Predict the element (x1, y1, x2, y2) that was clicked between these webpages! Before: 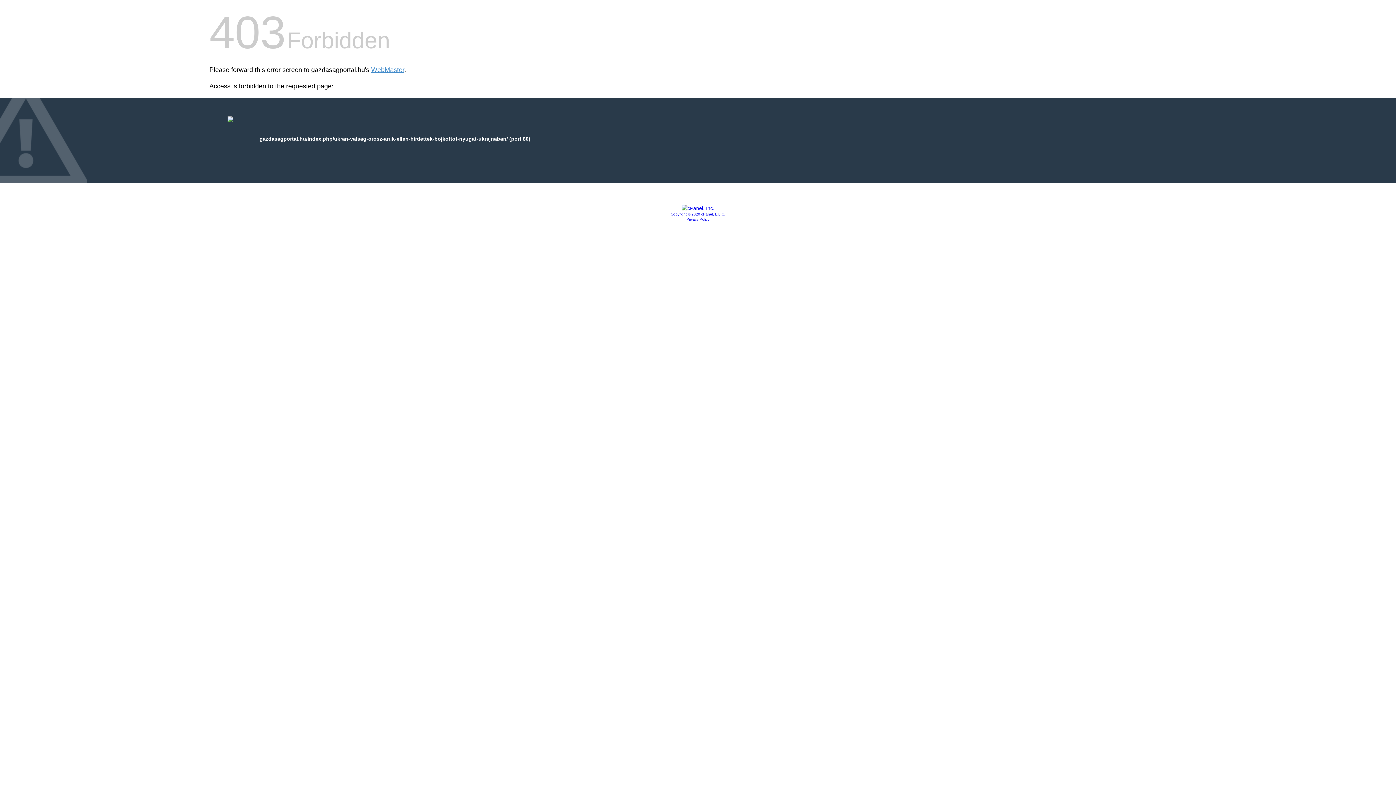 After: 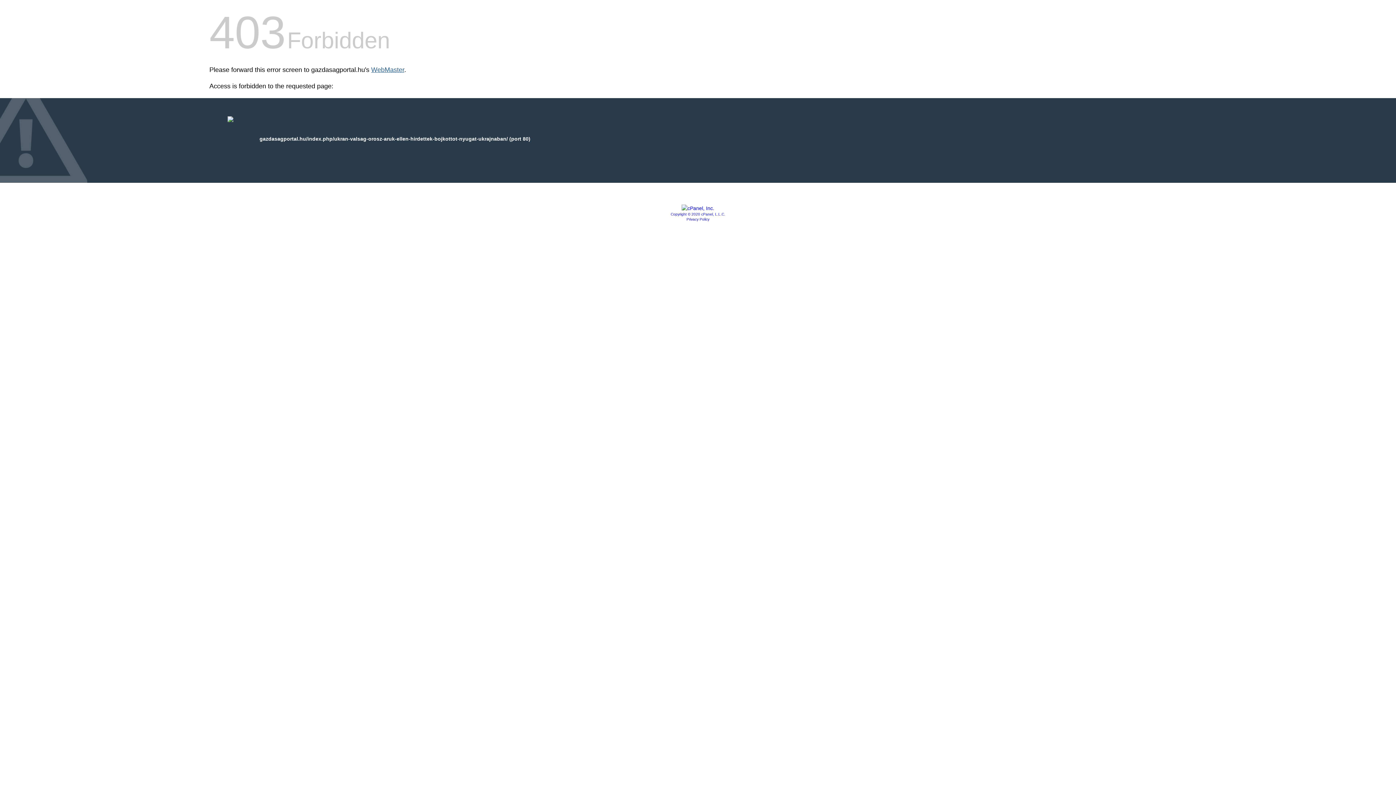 Action: label: WebMaster bbox: (371, 66, 404, 73)